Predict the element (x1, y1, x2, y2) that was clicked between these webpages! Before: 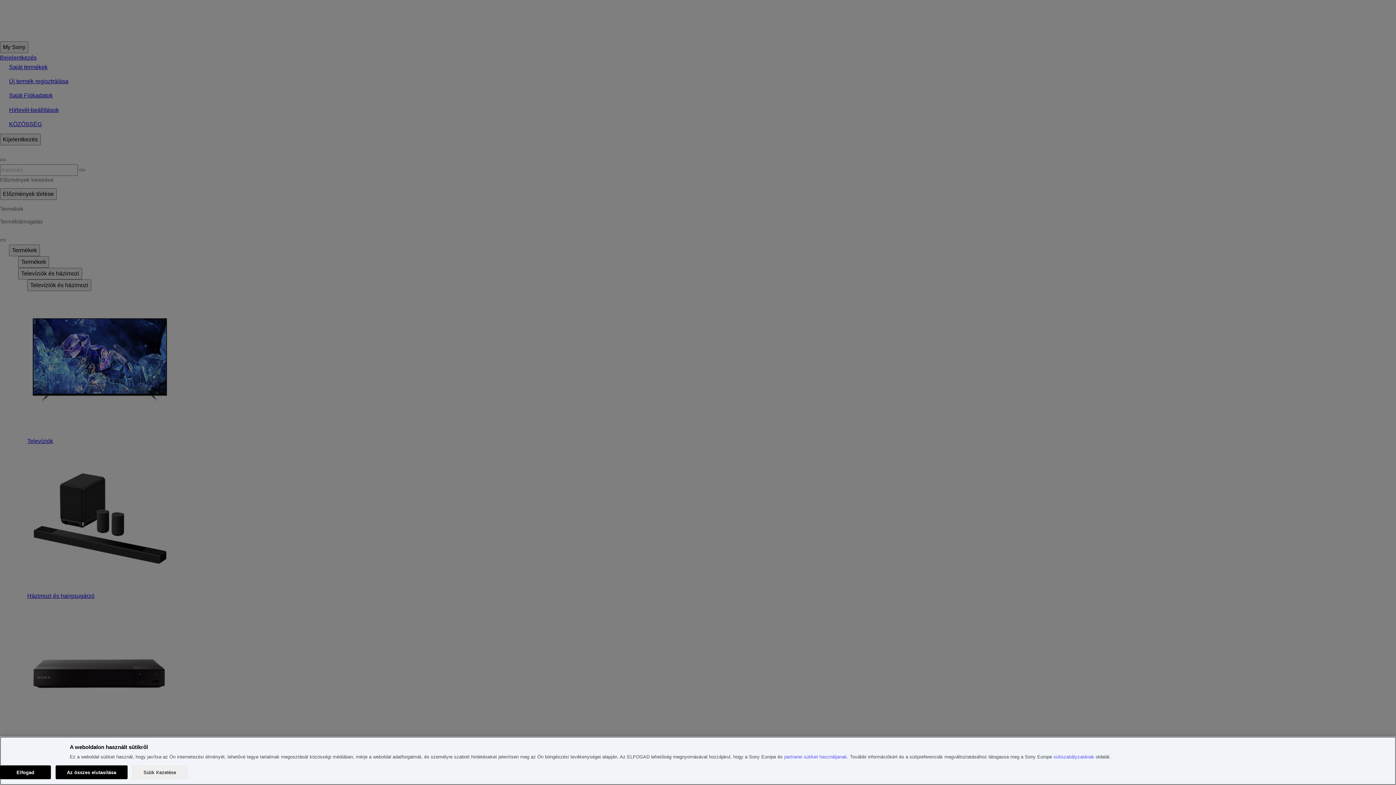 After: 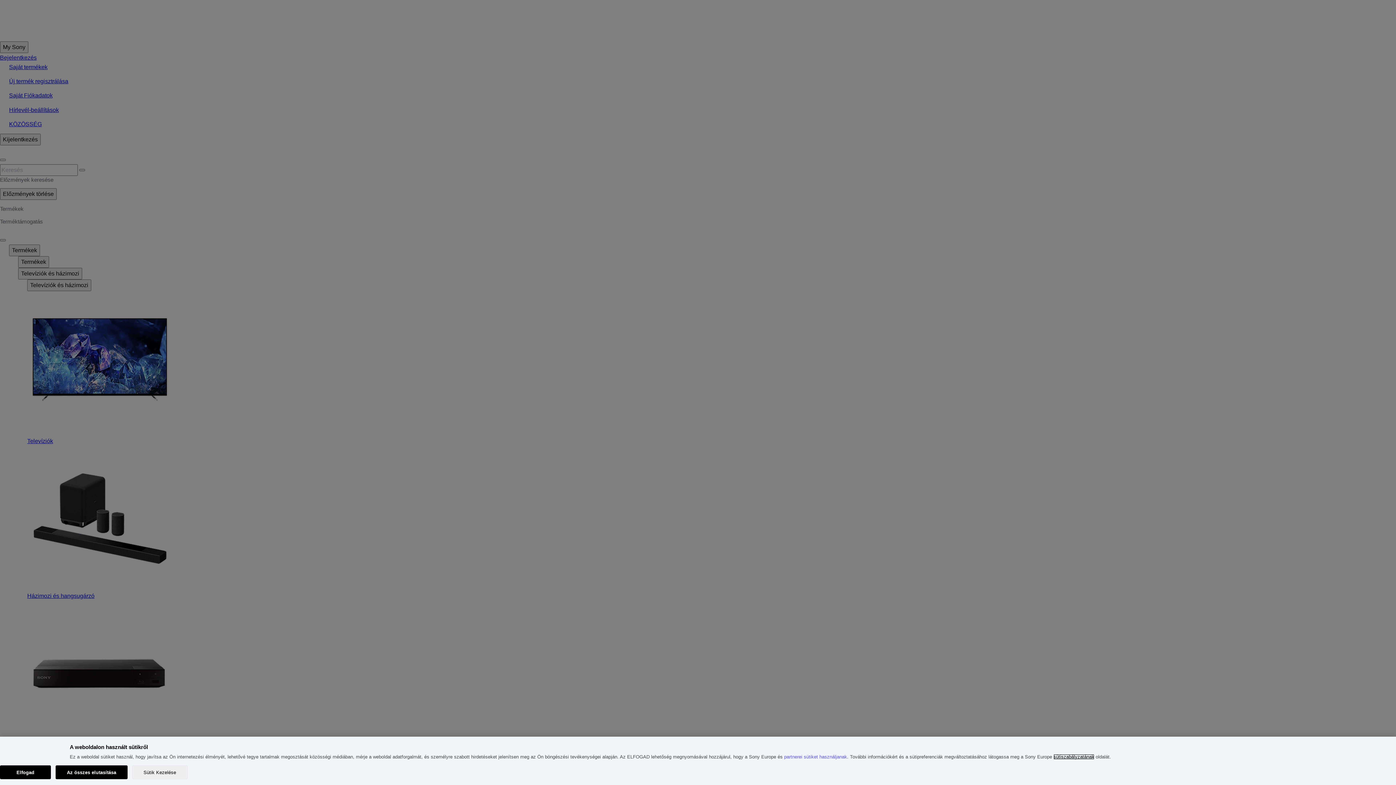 Action: bbox: (1053, 754, 1094, 760) label: sütiszabályzatának